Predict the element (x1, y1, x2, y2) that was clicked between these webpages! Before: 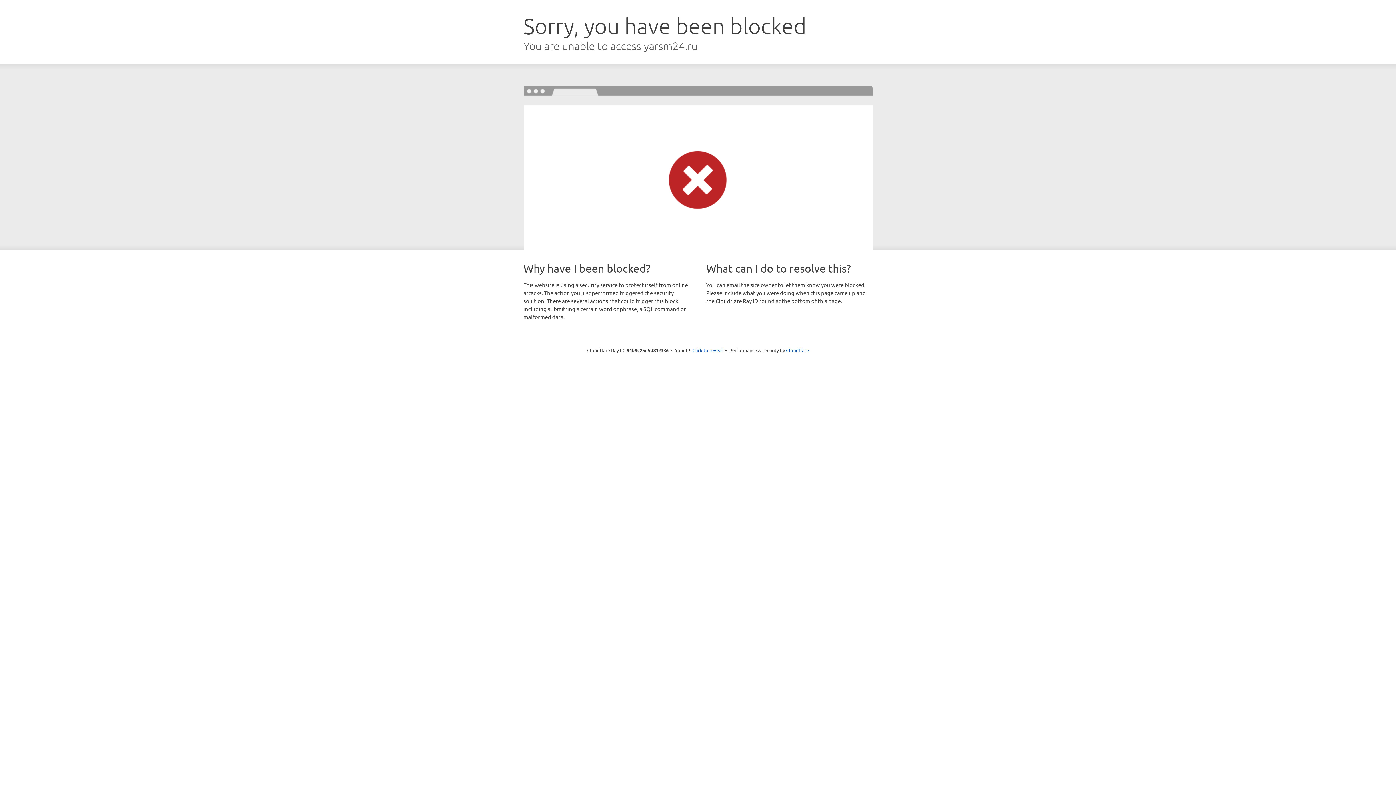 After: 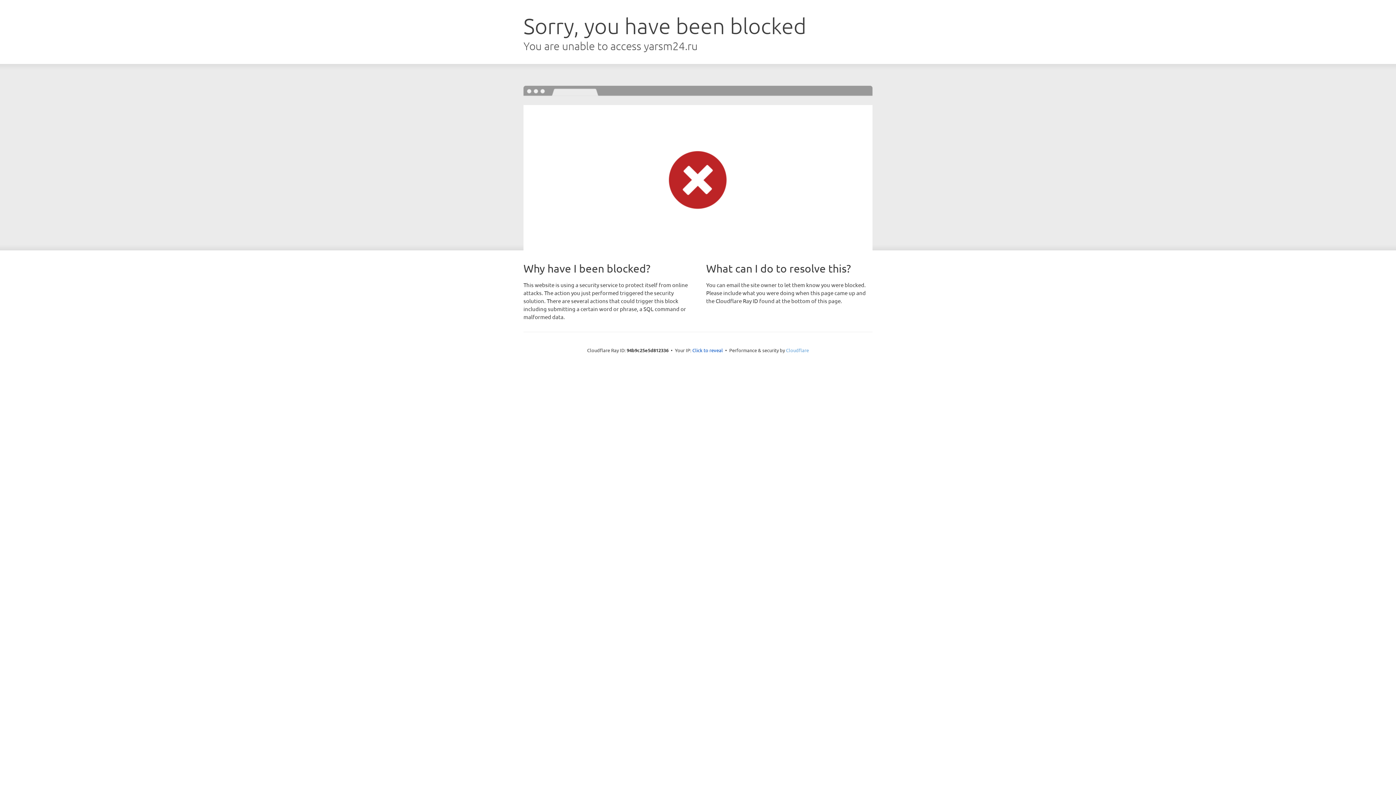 Action: bbox: (786, 347, 809, 353) label: Cloudflare